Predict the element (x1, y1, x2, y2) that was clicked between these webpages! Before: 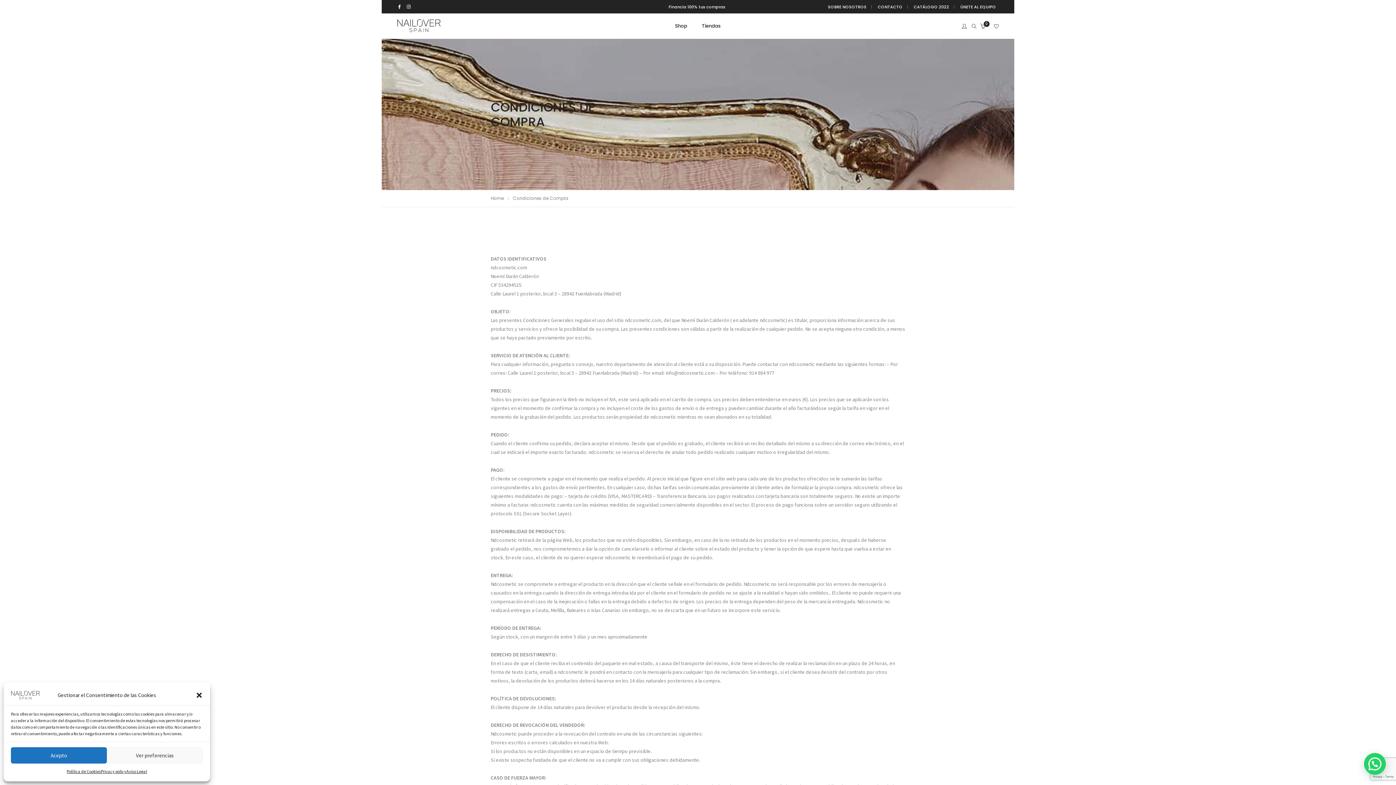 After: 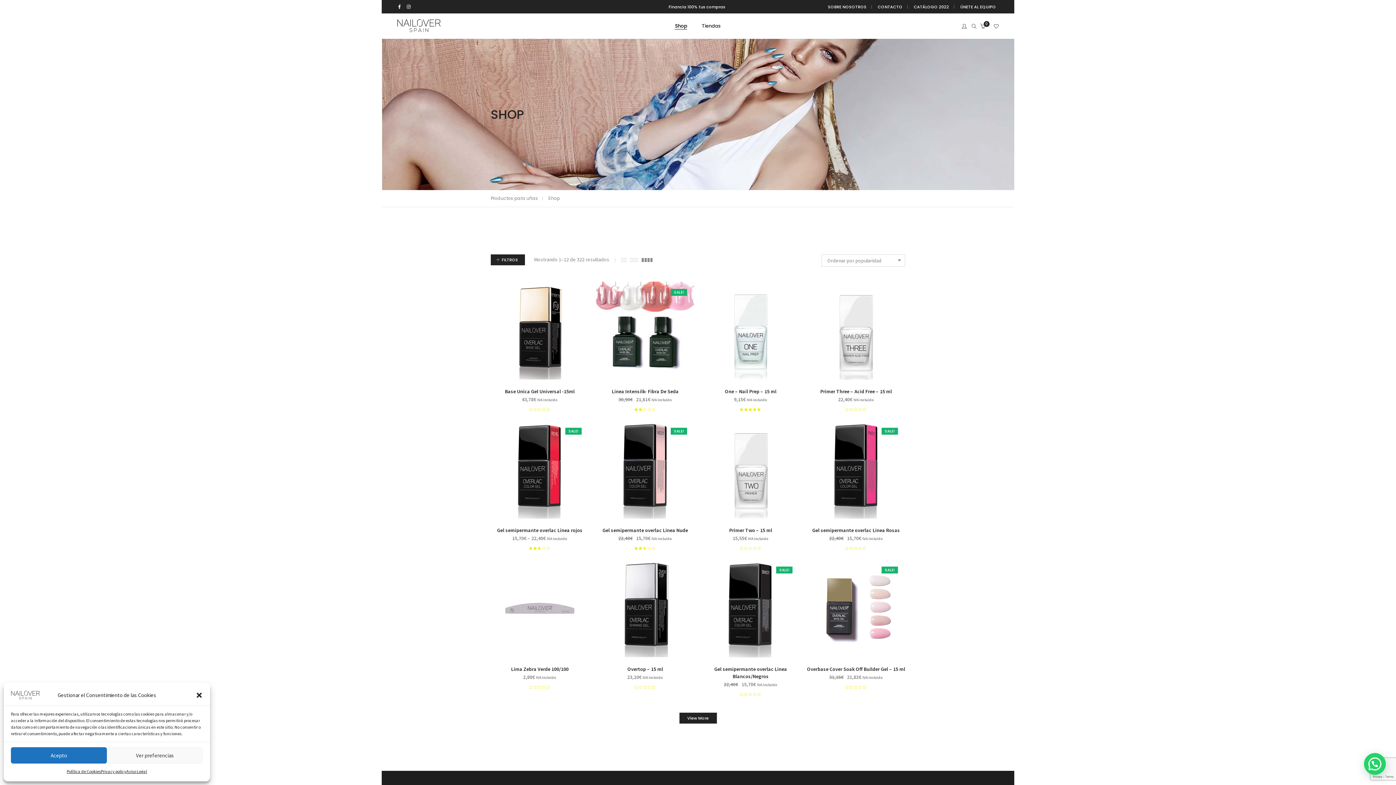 Action: label: Shop bbox: (675, 13, 693, 38)